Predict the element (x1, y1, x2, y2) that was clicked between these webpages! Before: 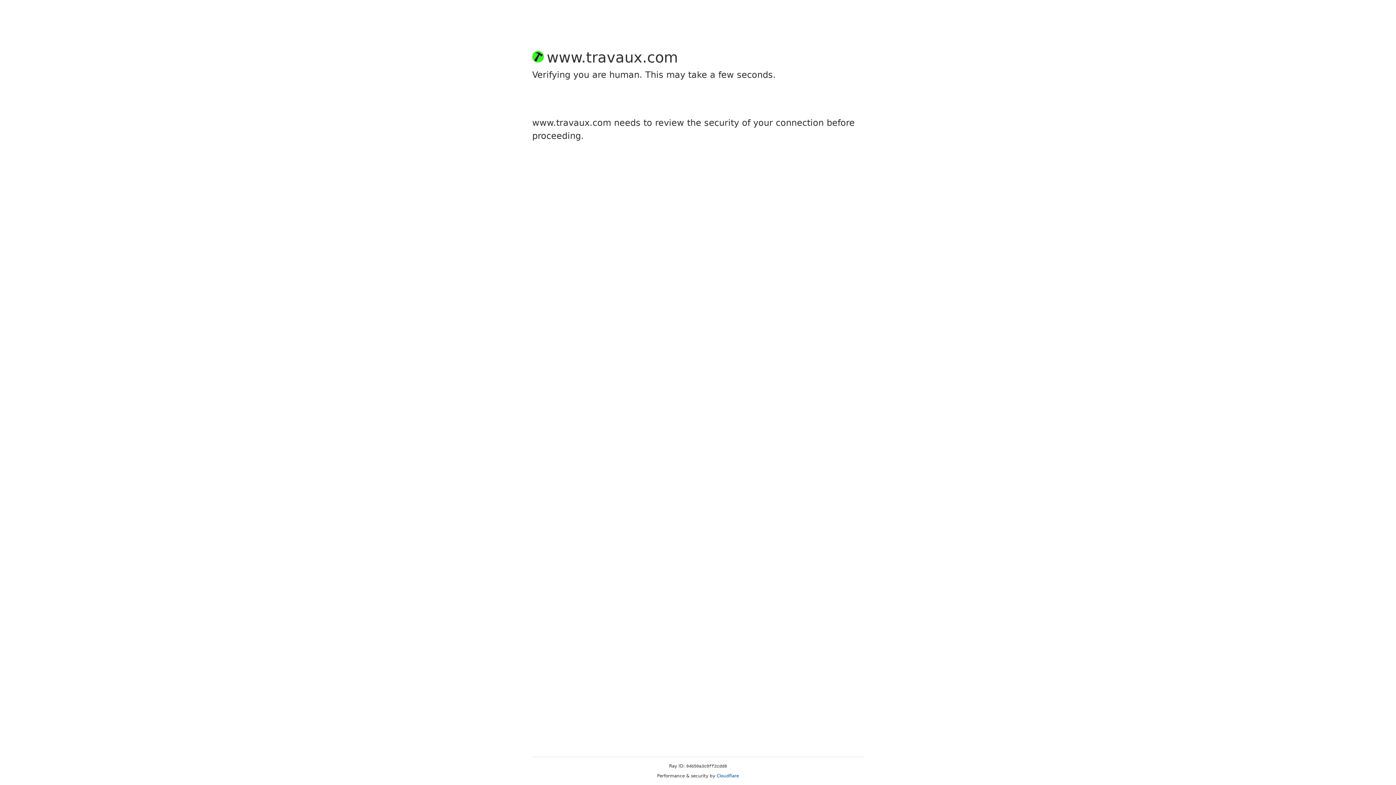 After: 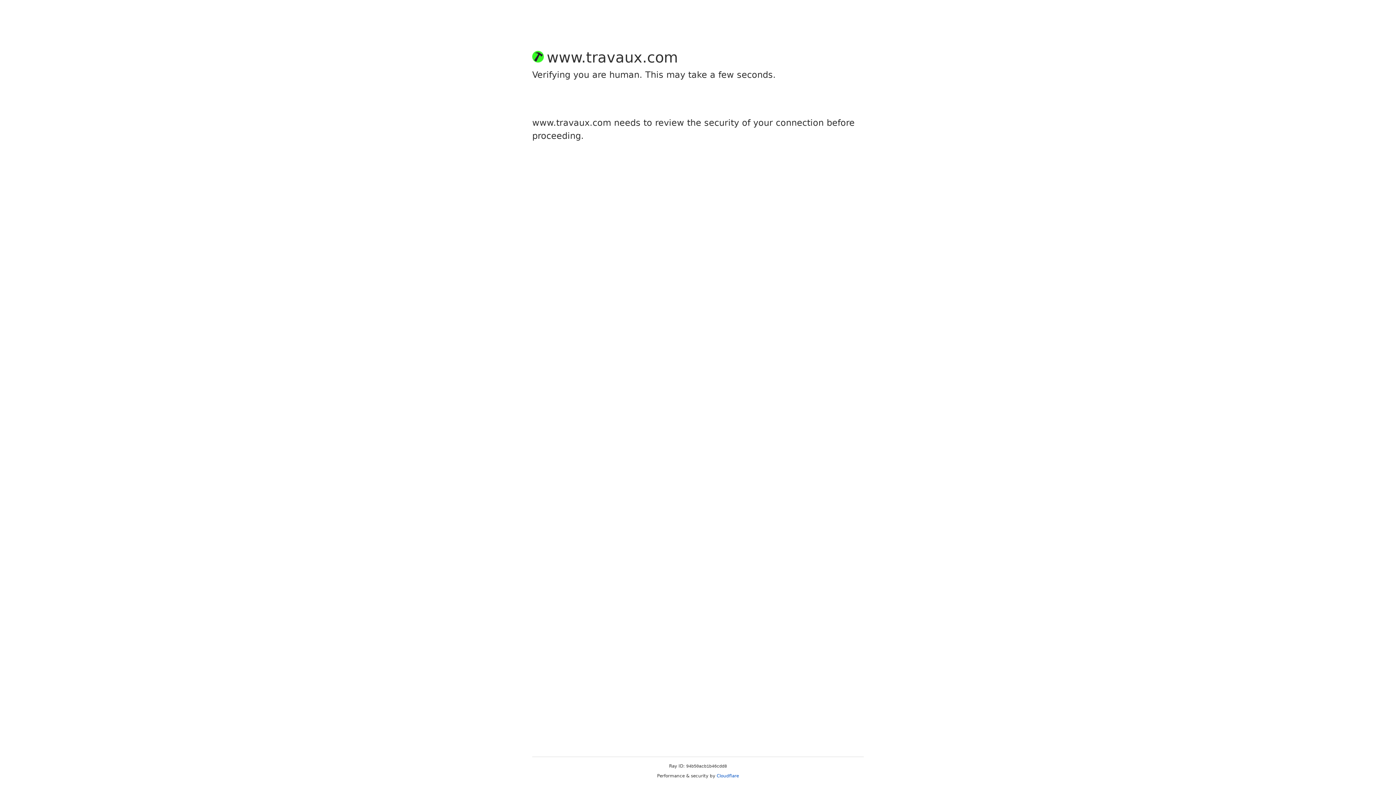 Action: label: Cloudflare bbox: (716, 773, 739, 778)